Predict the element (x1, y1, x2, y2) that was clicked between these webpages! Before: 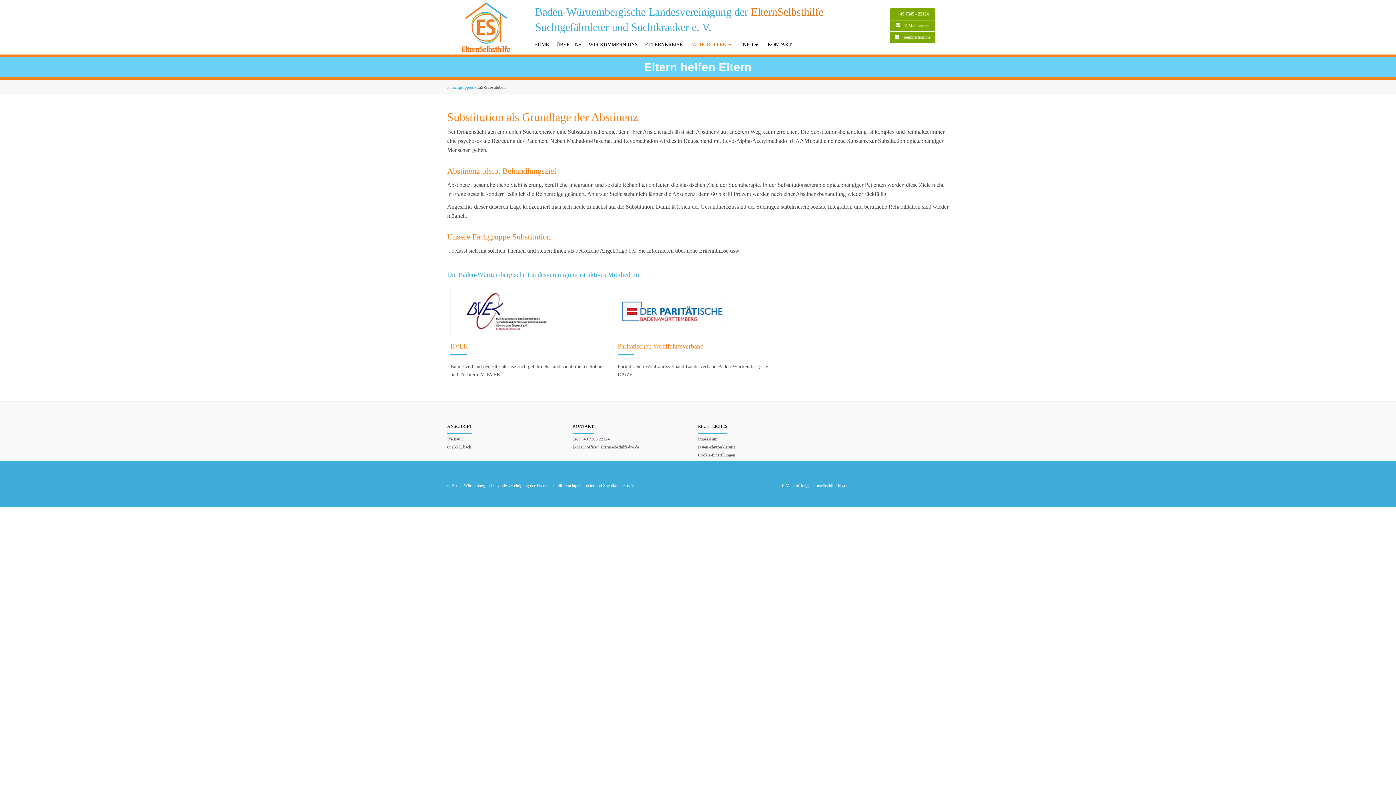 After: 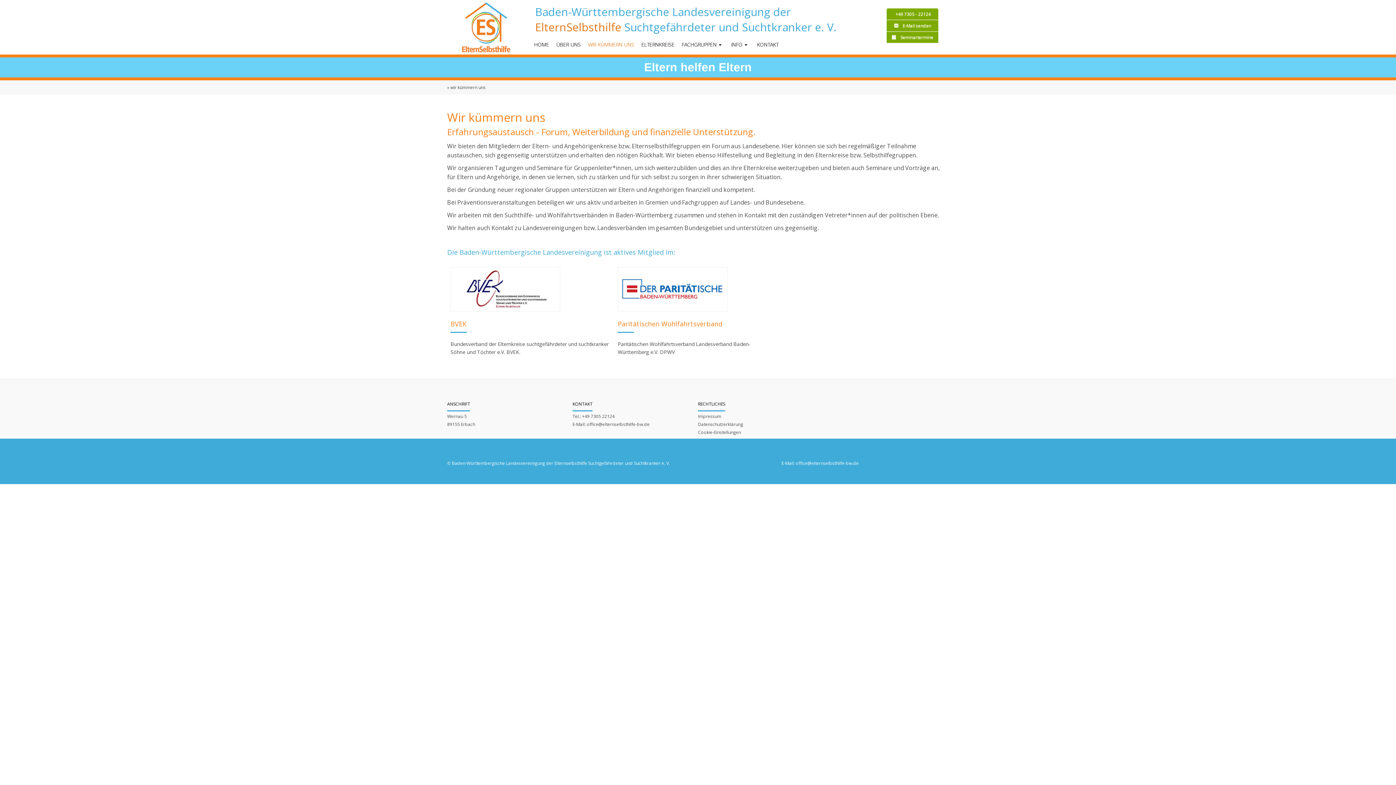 Action: label: WIR KÜMMERN UNS bbox: (585, 34, 641, 51)